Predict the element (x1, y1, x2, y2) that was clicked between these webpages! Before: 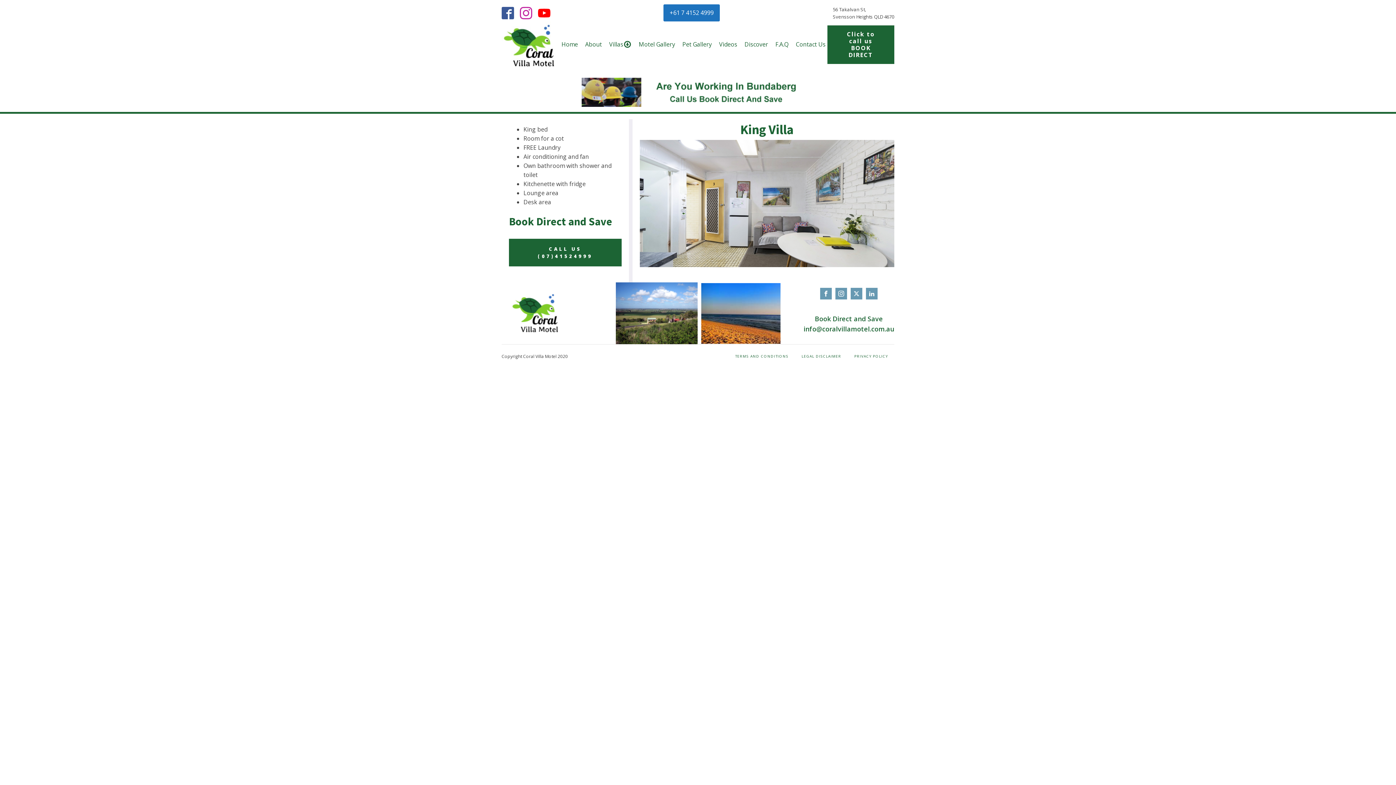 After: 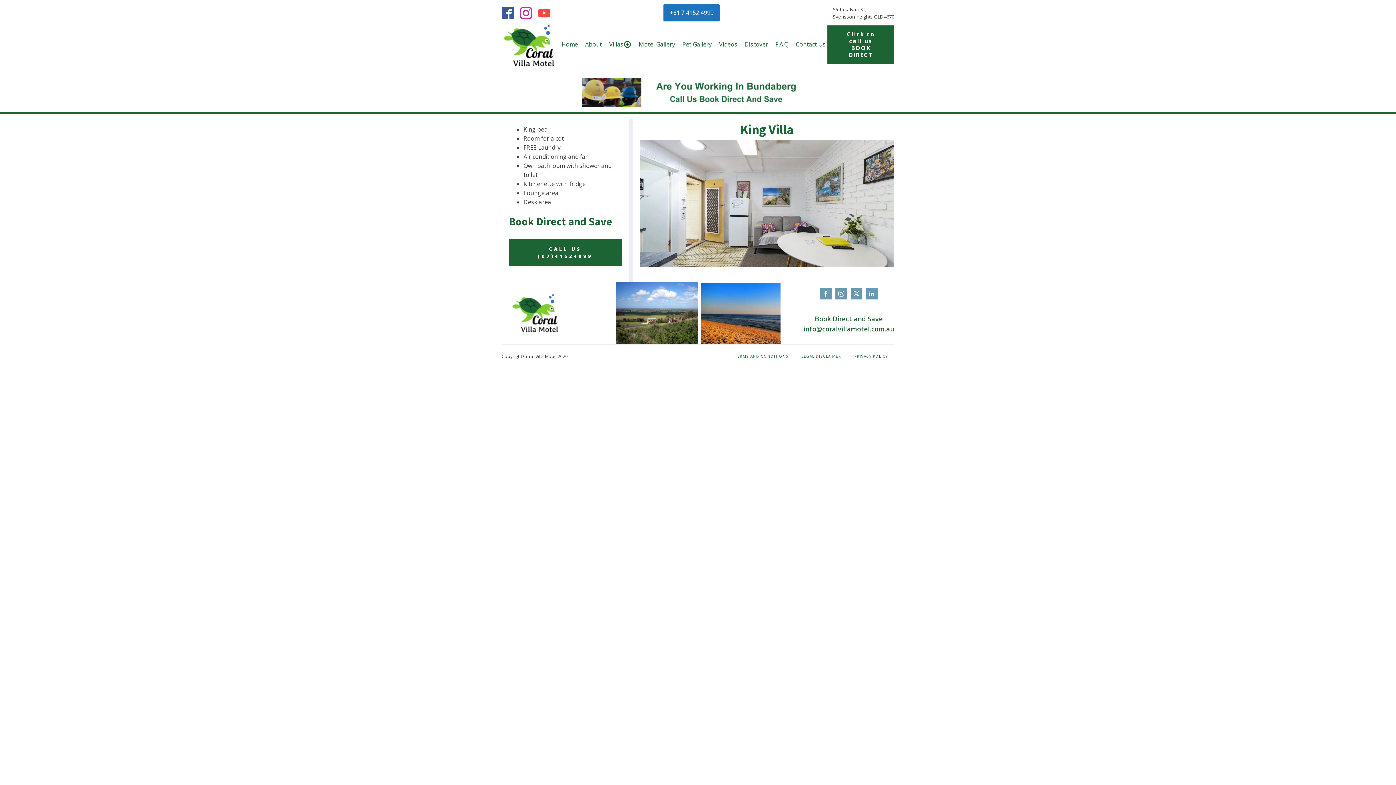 Action: bbox: (538, 6, 550, 19)